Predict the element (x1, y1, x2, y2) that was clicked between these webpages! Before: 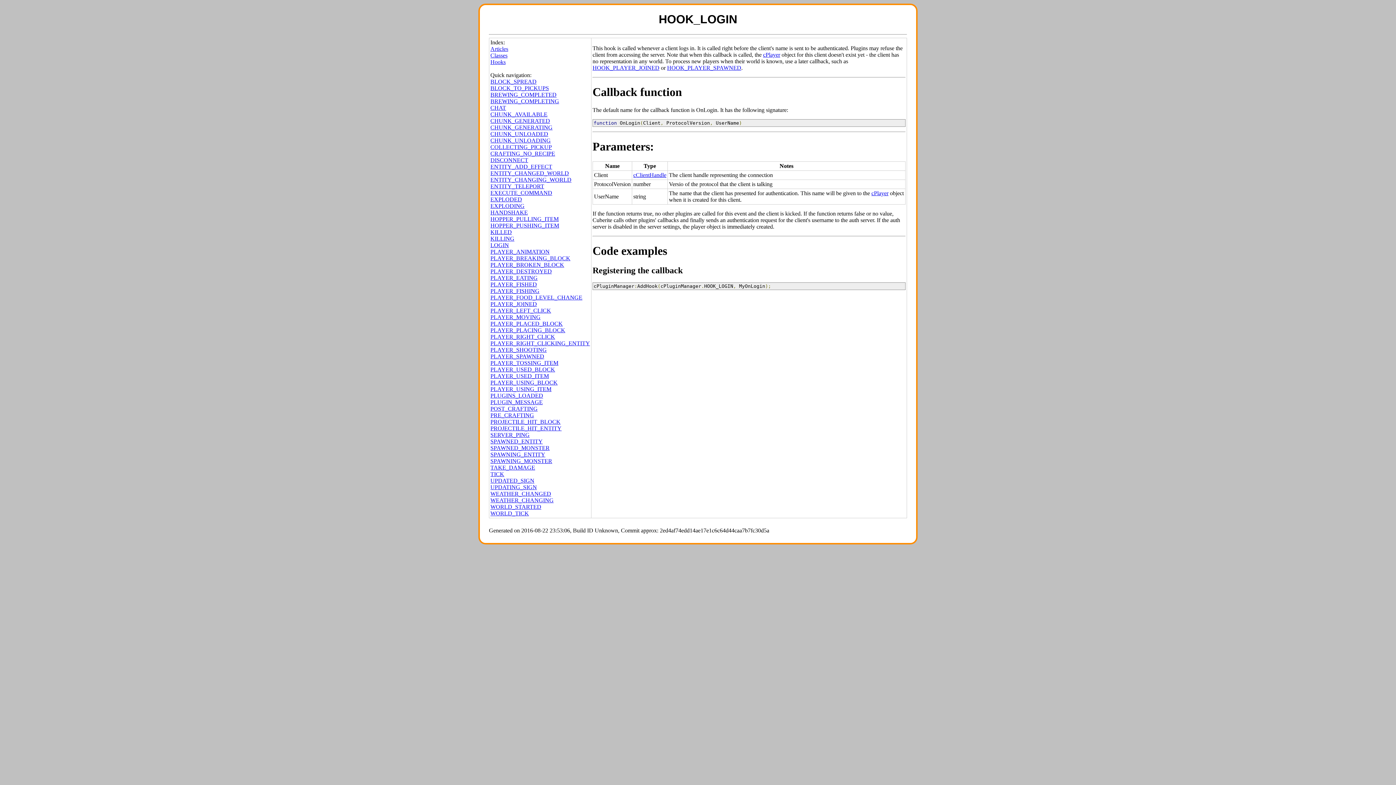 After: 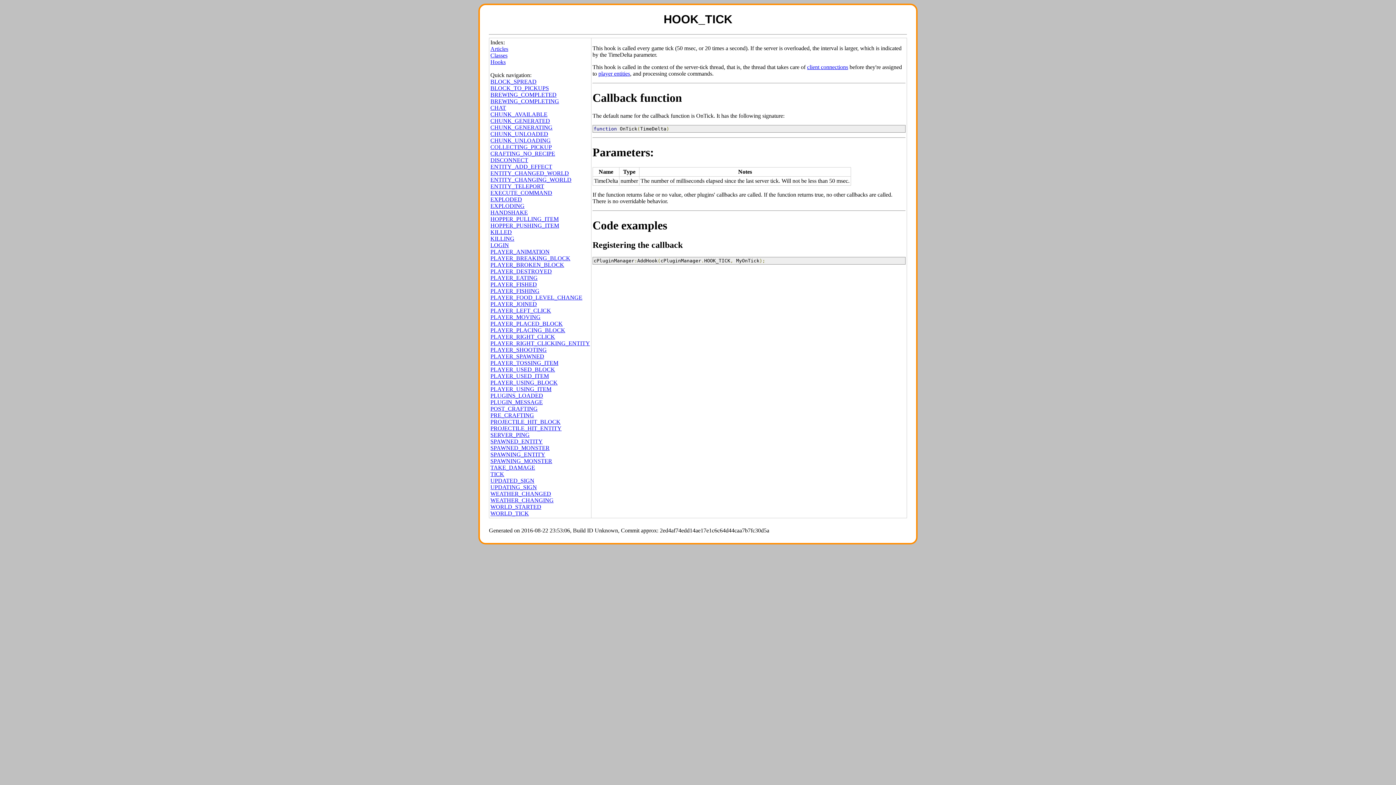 Action: label: TICK bbox: (490, 471, 504, 477)